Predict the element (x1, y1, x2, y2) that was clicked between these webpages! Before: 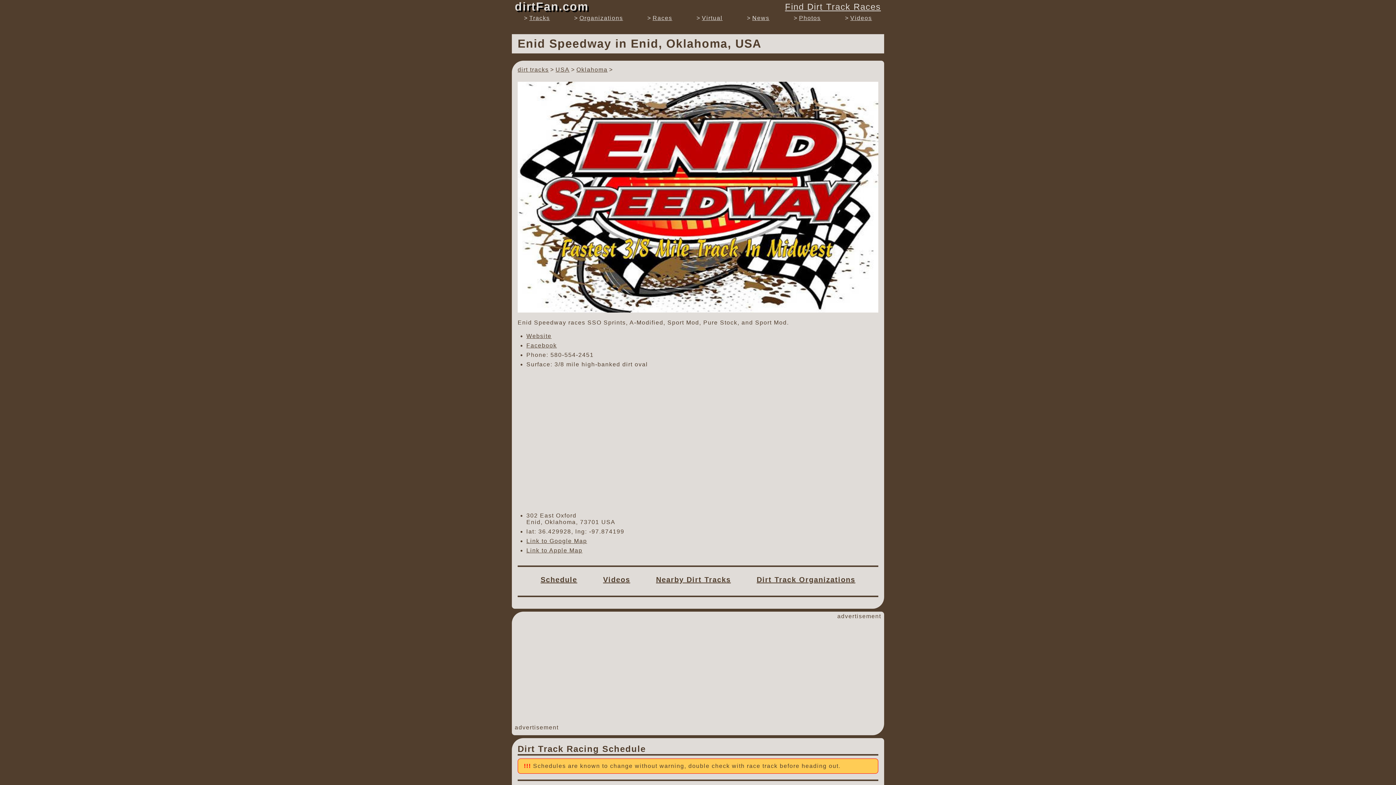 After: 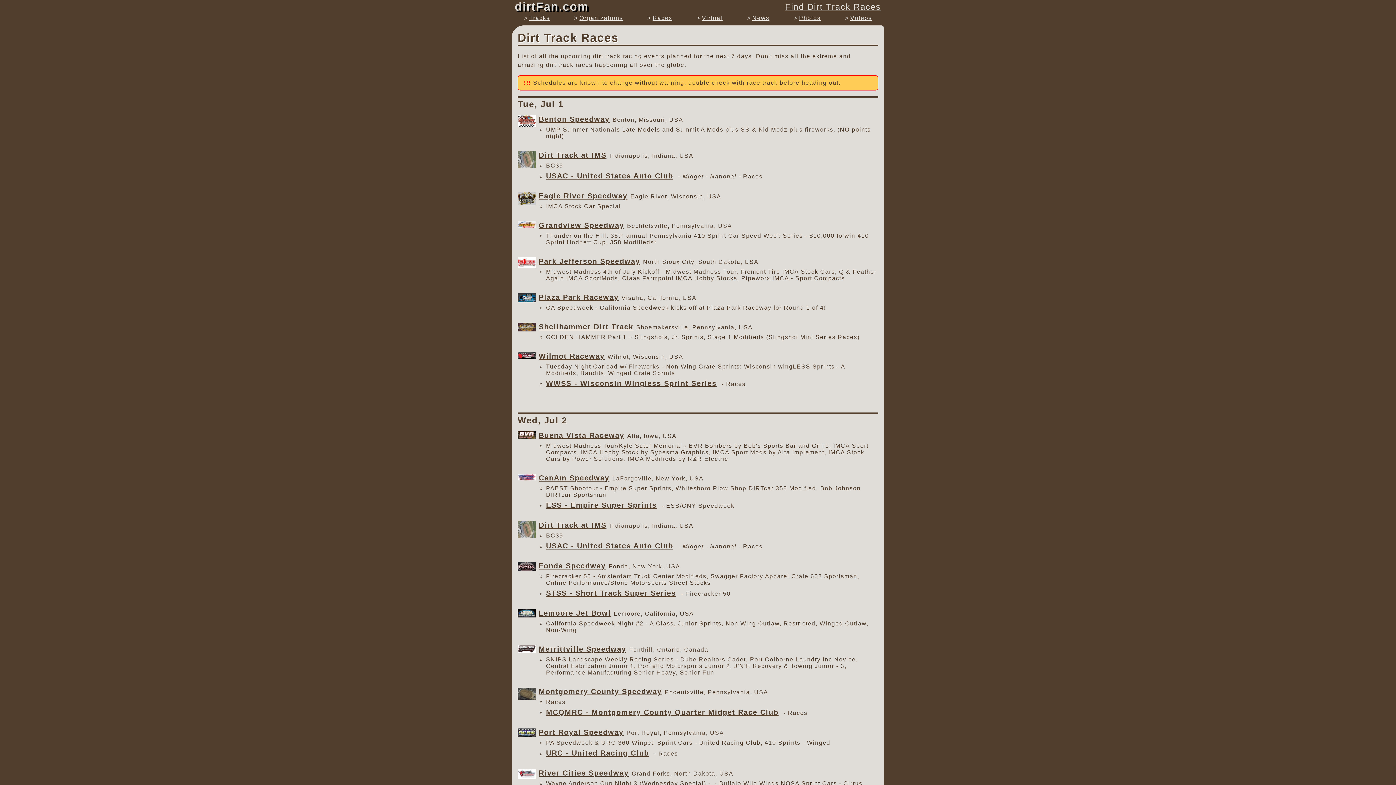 Action: label: Races bbox: (652, 14, 672, 21)